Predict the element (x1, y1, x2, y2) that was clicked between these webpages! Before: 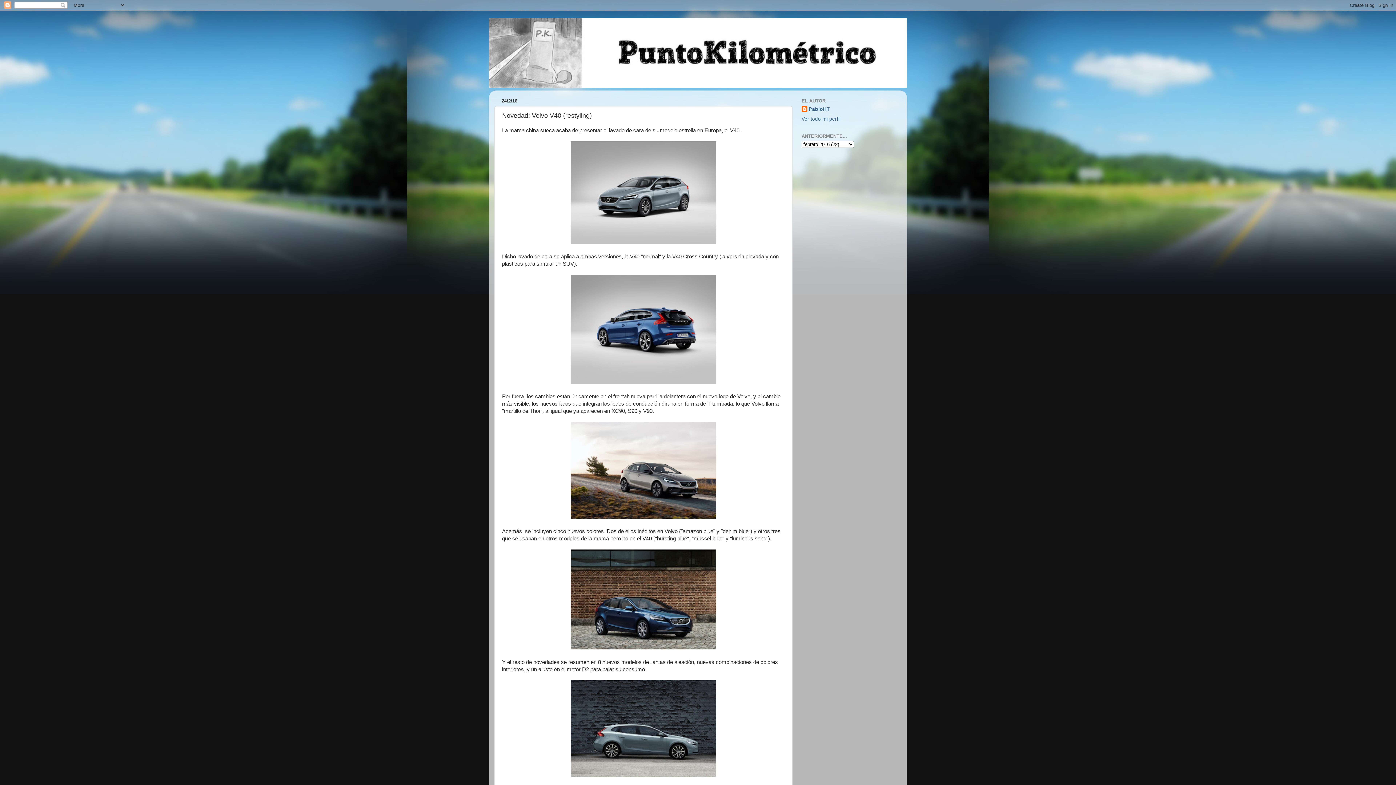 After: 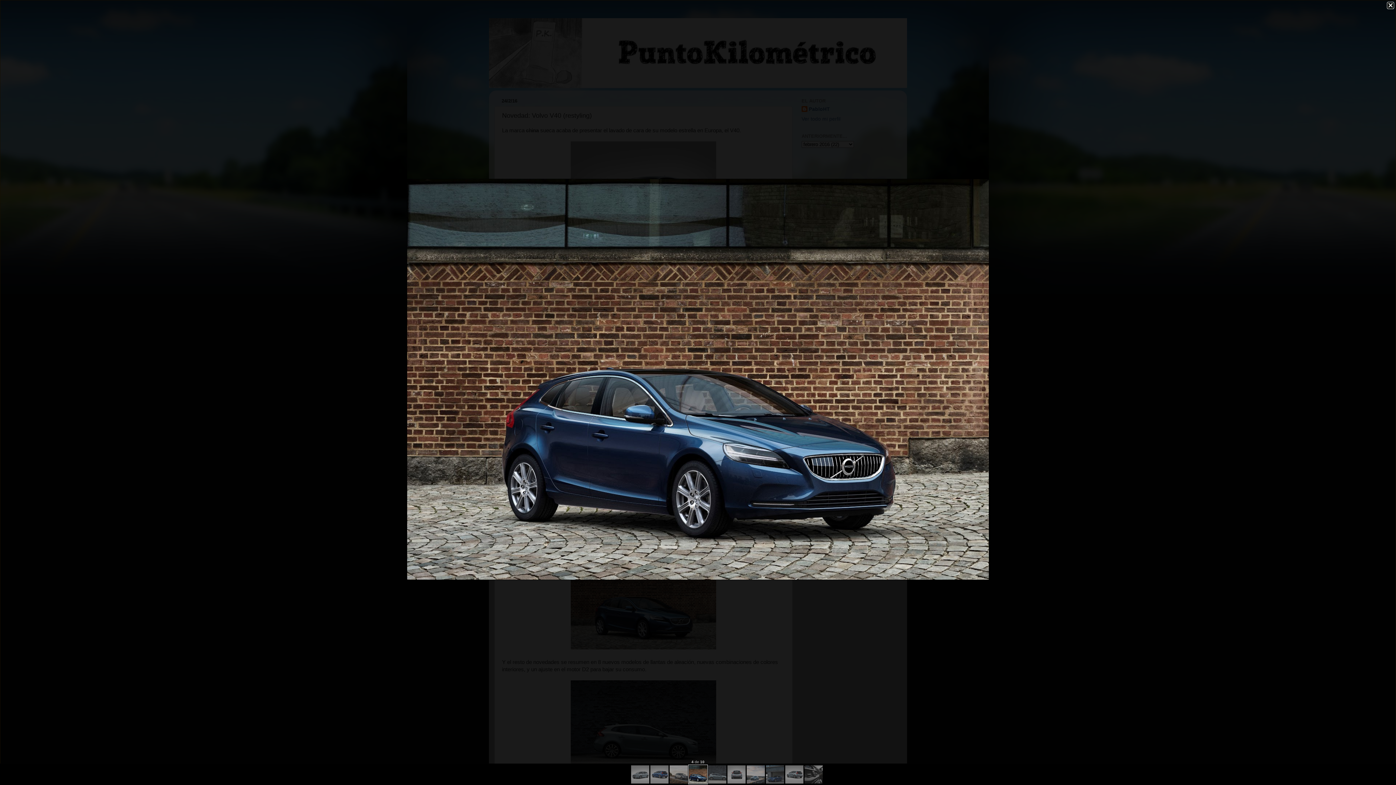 Action: bbox: (570, 645, 716, 650)